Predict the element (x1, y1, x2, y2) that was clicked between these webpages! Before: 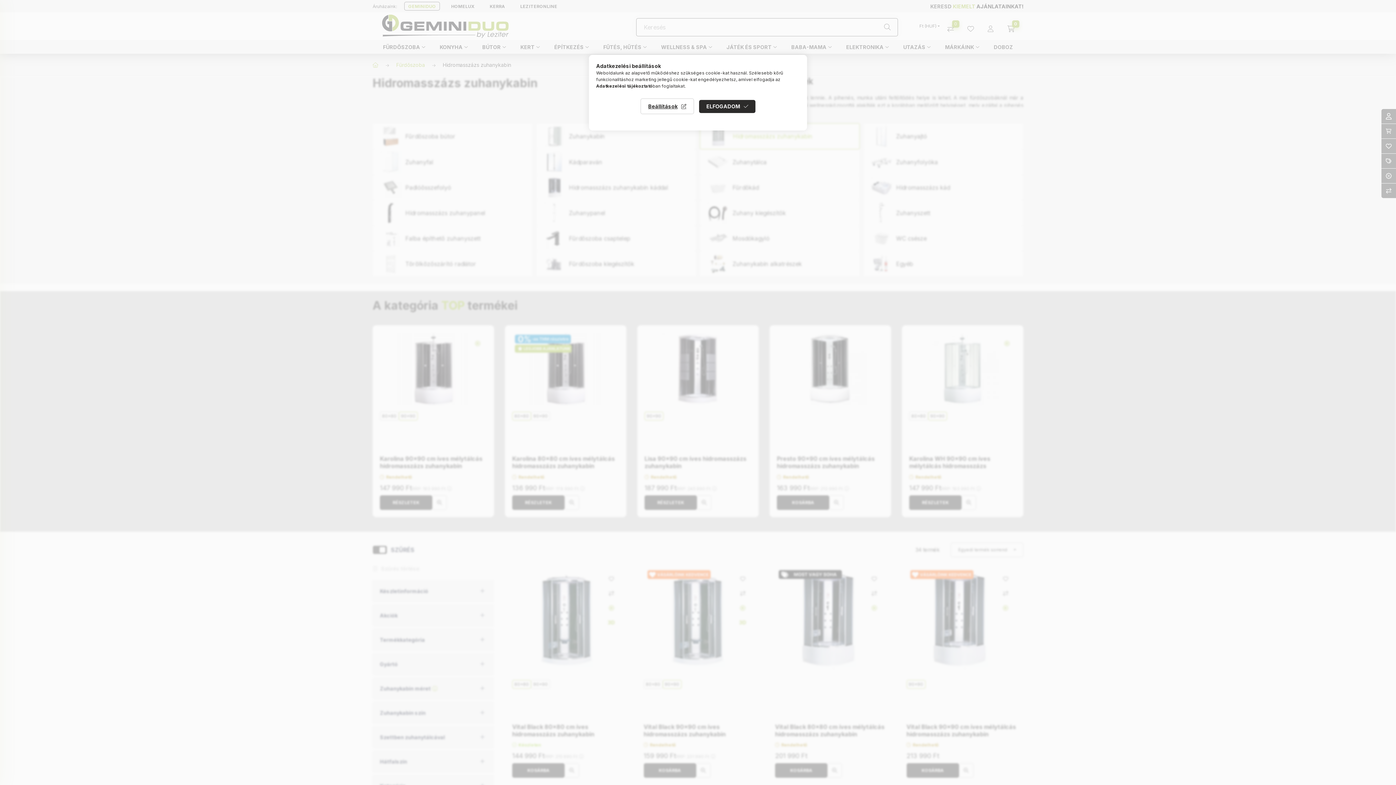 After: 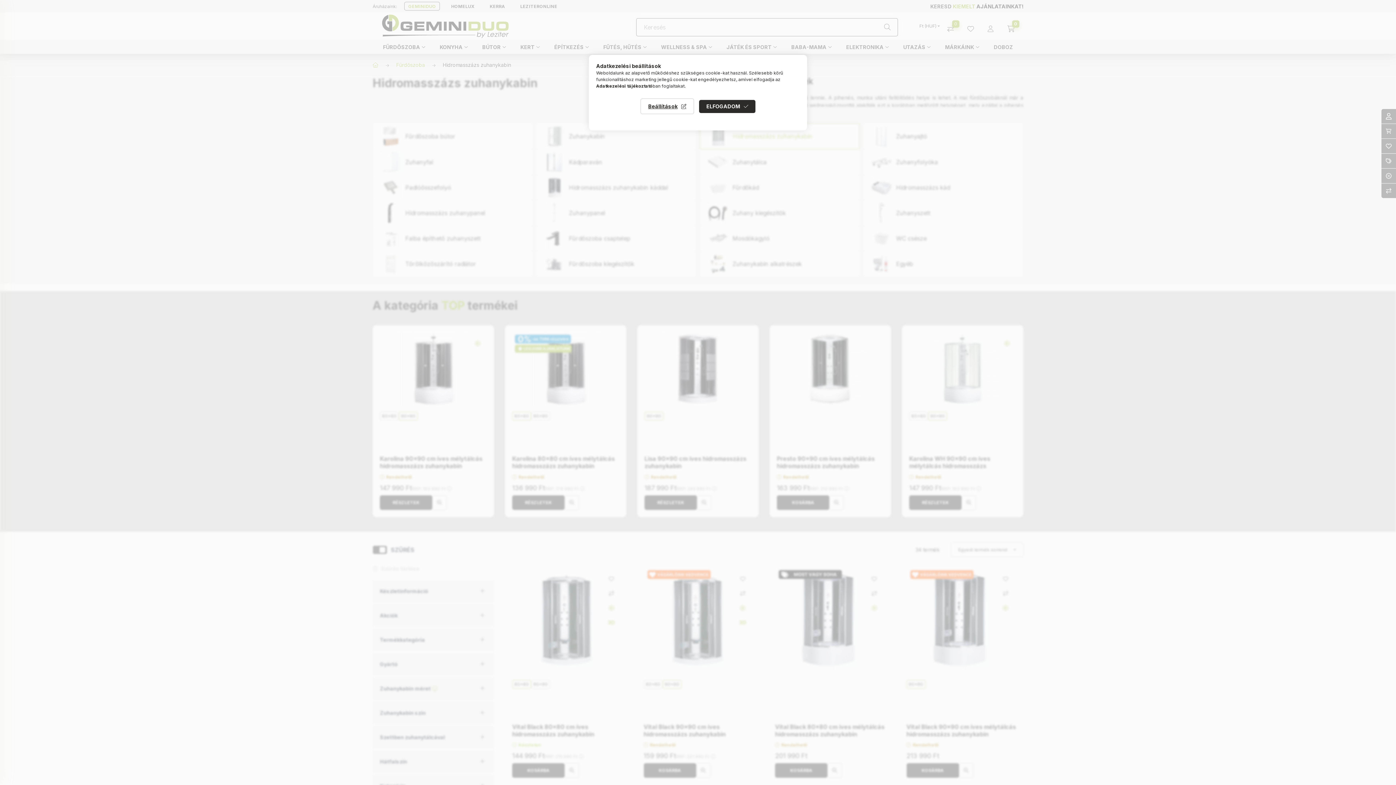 Action: bbox: (596, 83, 652, 88) label: Adatkezelési tájékoztató